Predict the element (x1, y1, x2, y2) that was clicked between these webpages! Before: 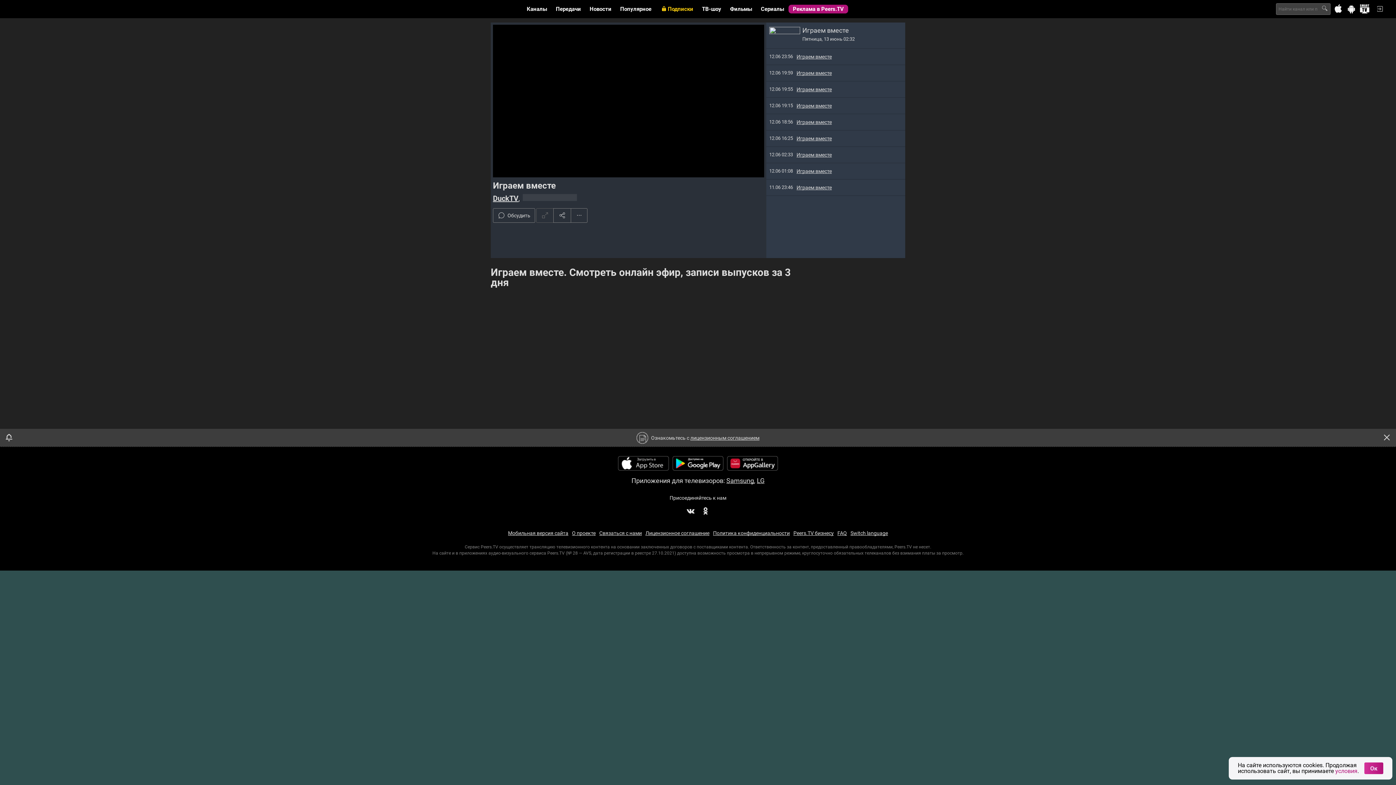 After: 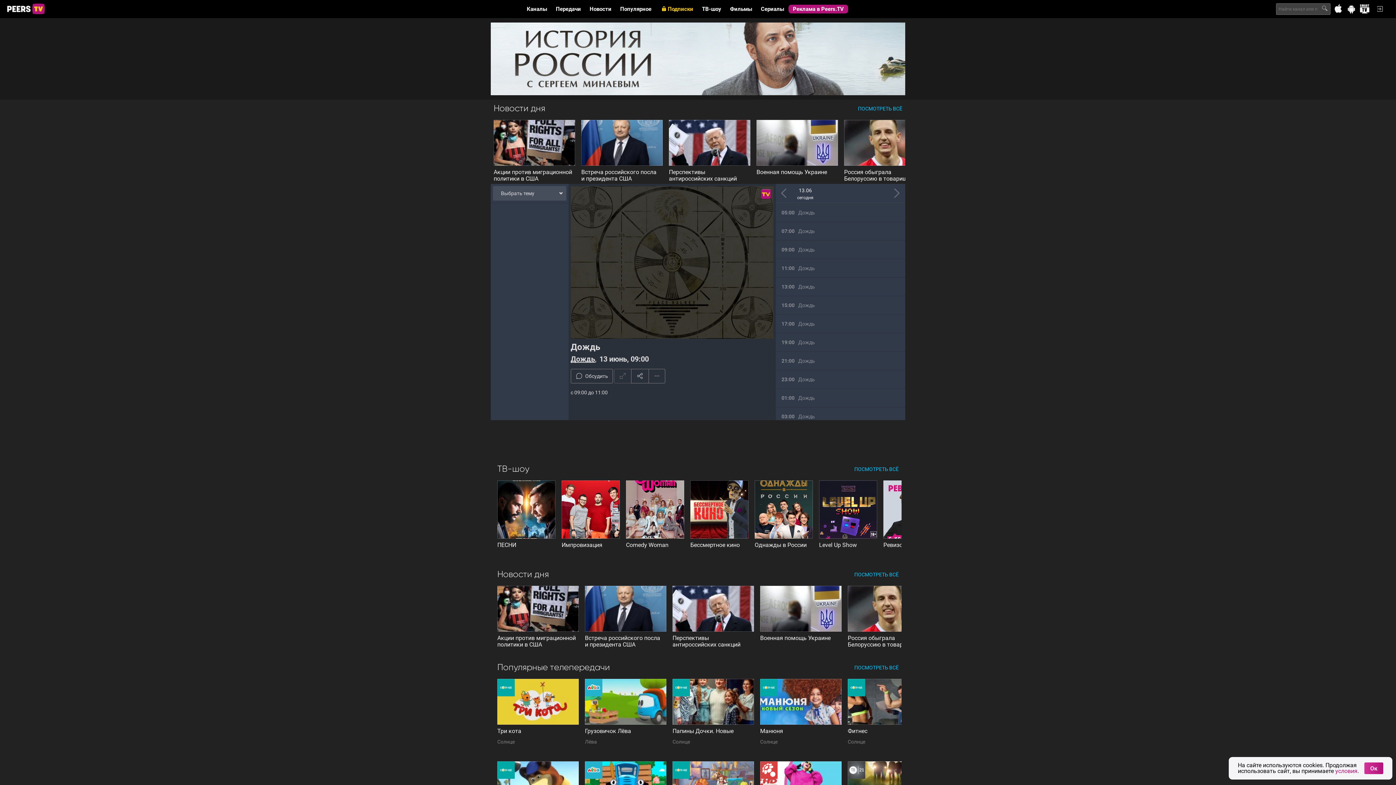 Action: label: Каналы bbox: (526, 5, 547, 12)